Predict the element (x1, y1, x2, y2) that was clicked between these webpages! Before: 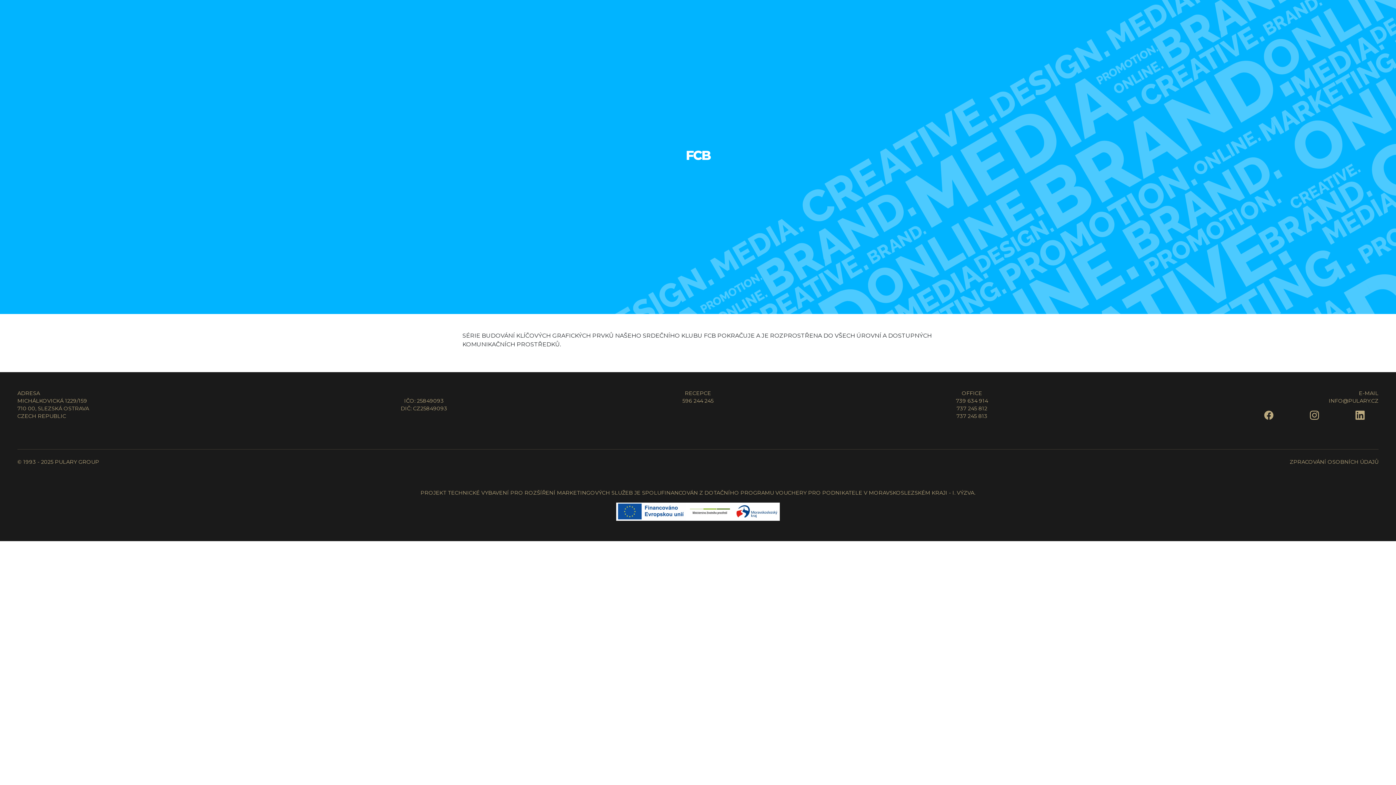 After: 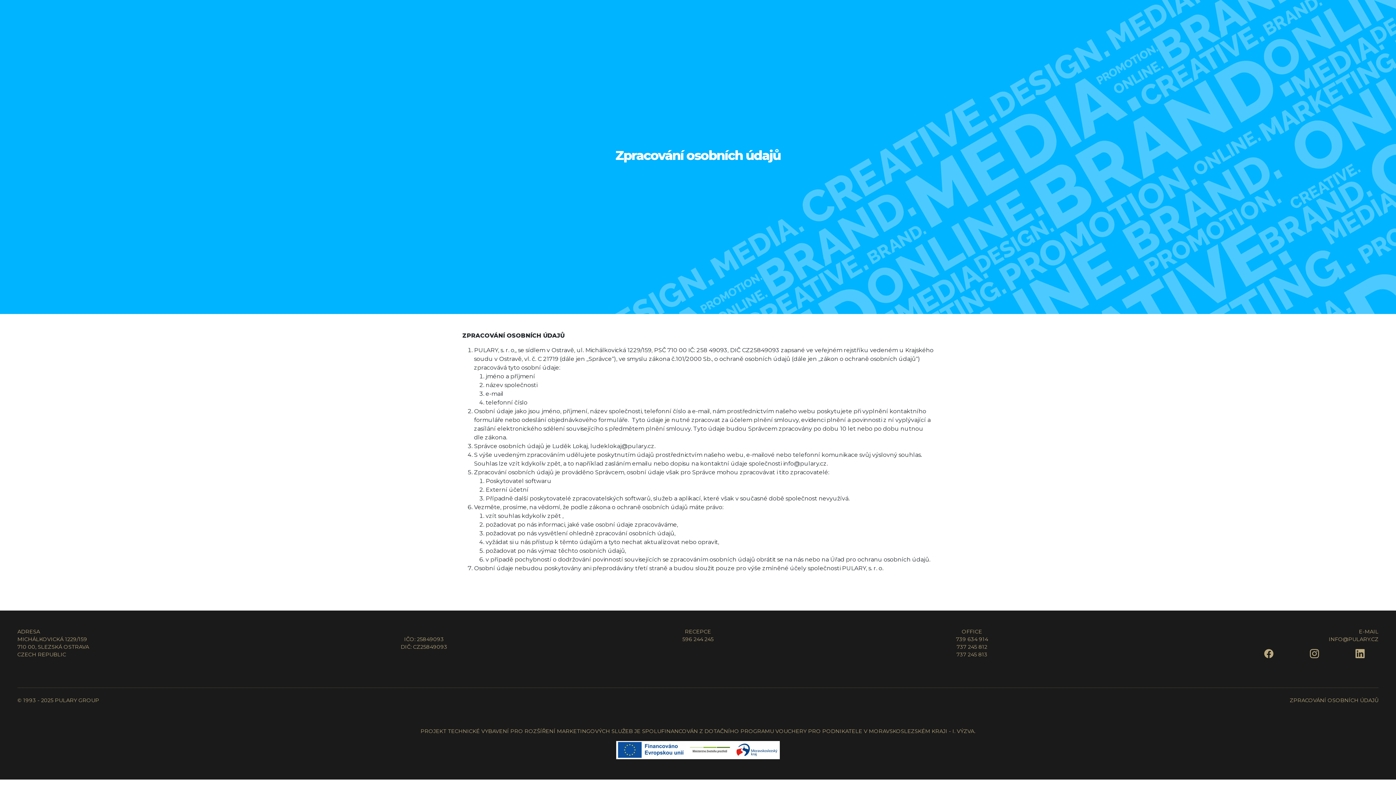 Action: label: ZPRACOVÁNÍ OSOBNÍCH ÚDAJŮ bbox: (1290, 458, 1378, 465)